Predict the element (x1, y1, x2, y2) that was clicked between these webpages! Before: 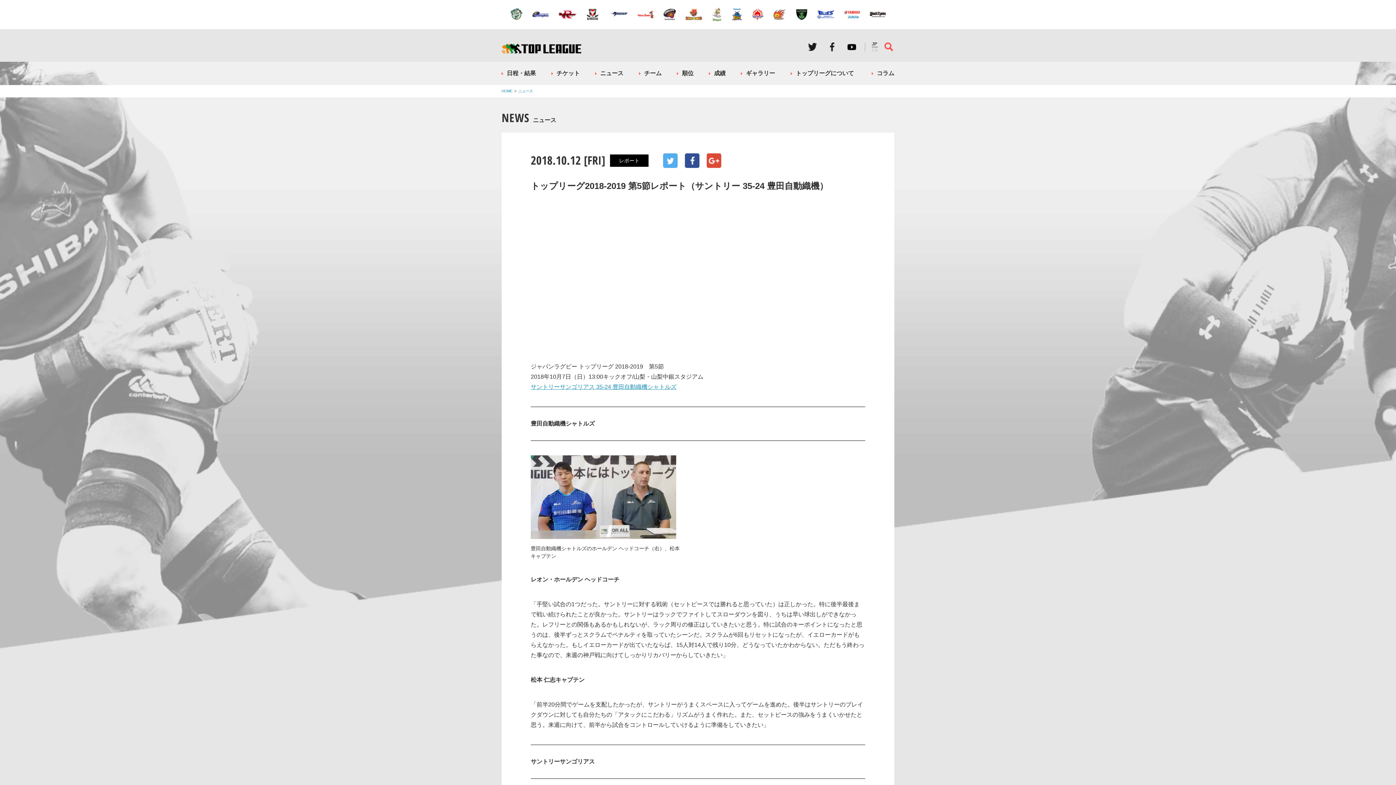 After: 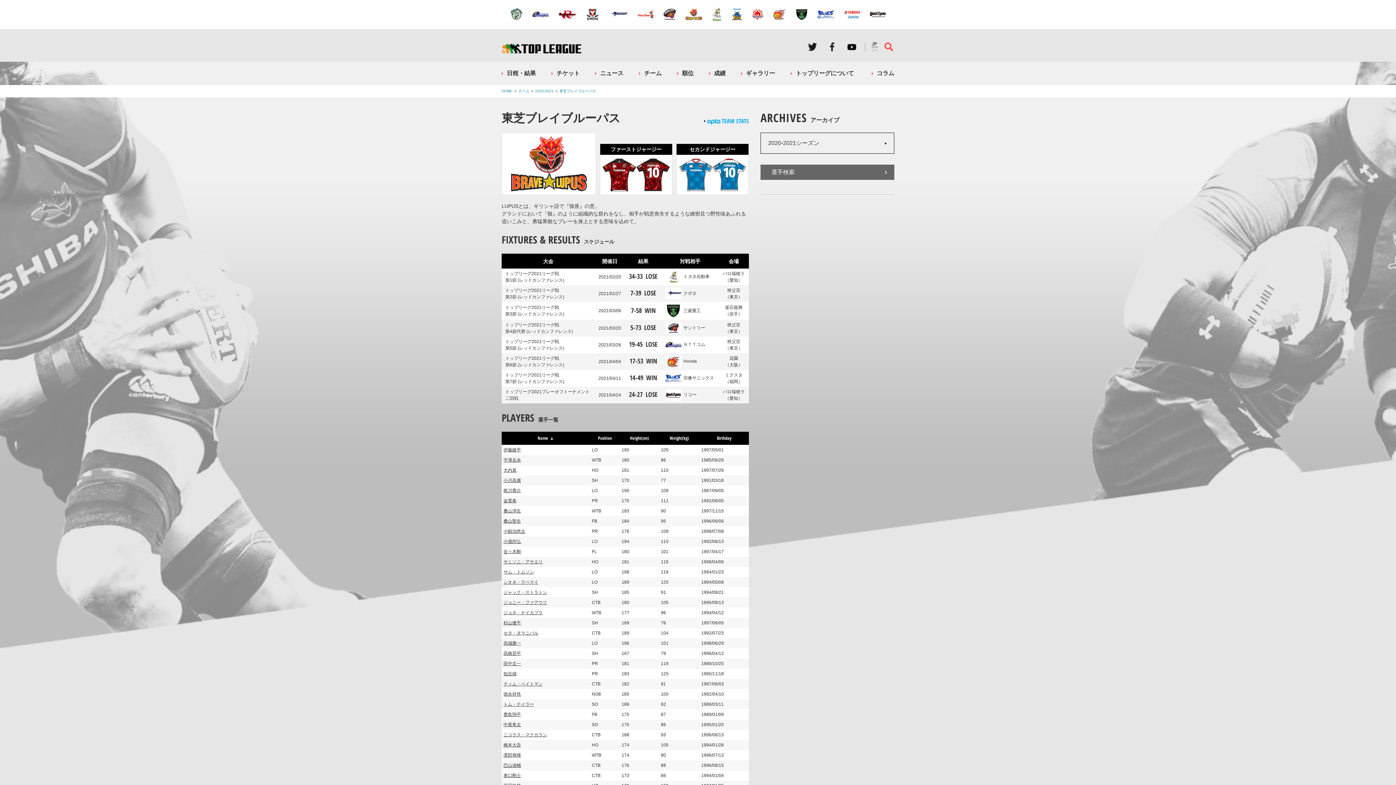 Action: bbox: (685, 8, 702, 20)